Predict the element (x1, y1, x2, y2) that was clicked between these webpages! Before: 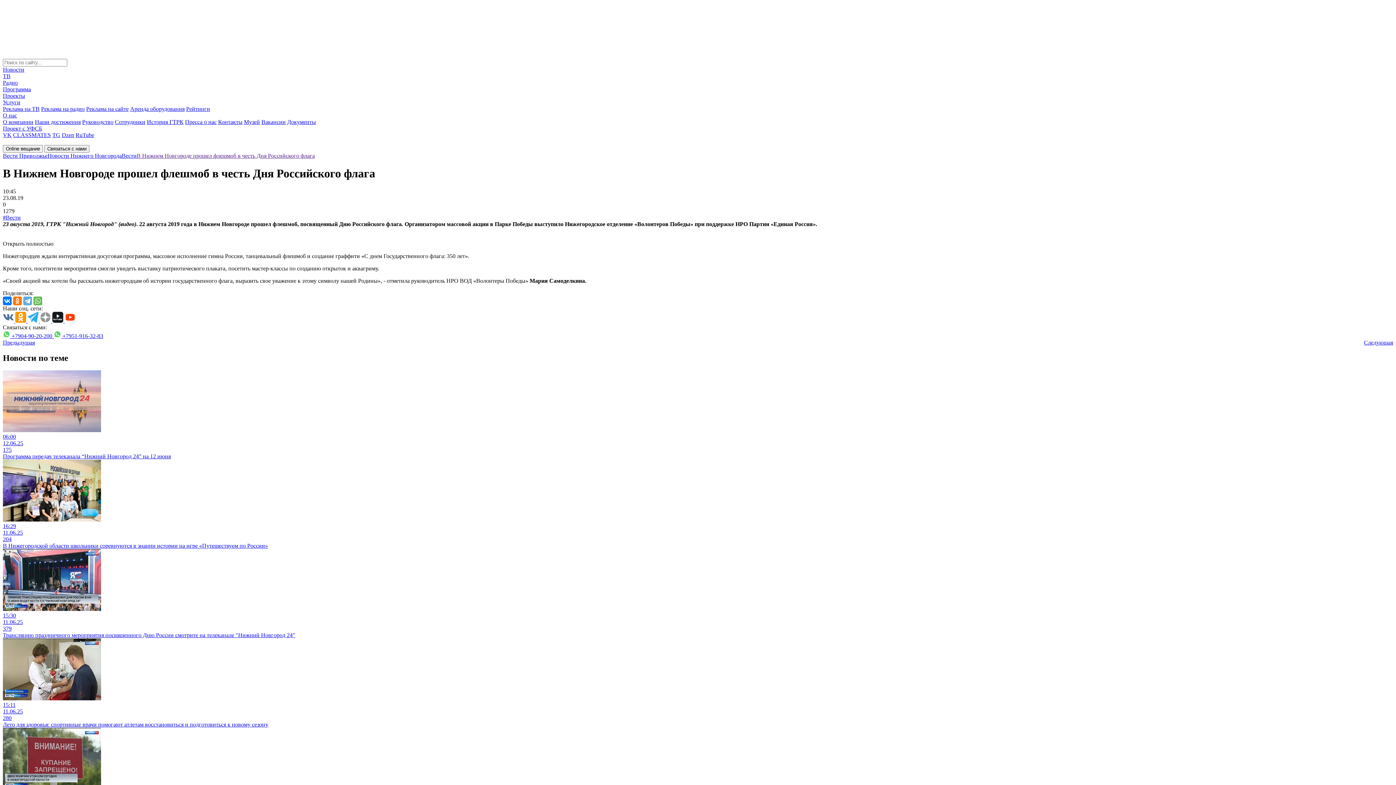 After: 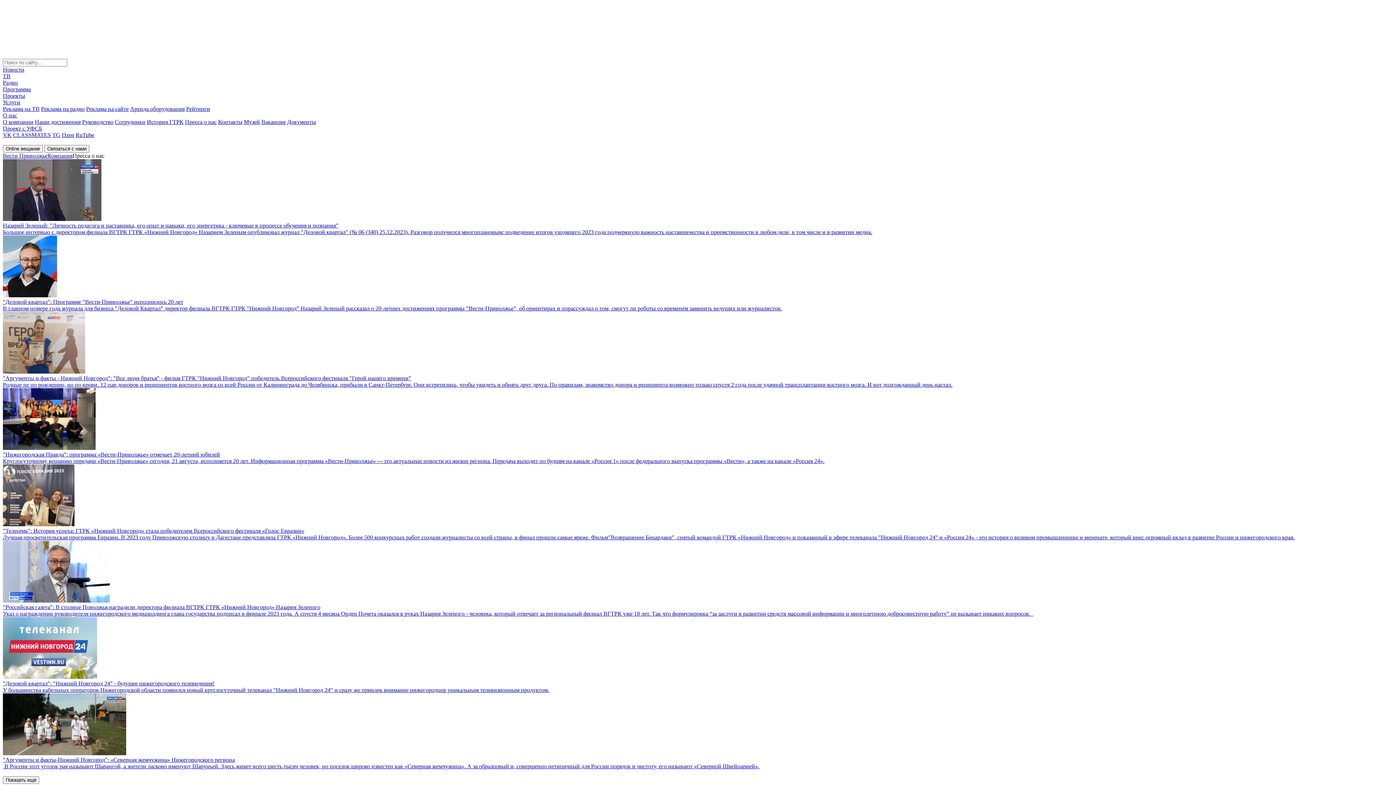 Action: bbox: (185, 118, 216, 125) label: Пресса о нас